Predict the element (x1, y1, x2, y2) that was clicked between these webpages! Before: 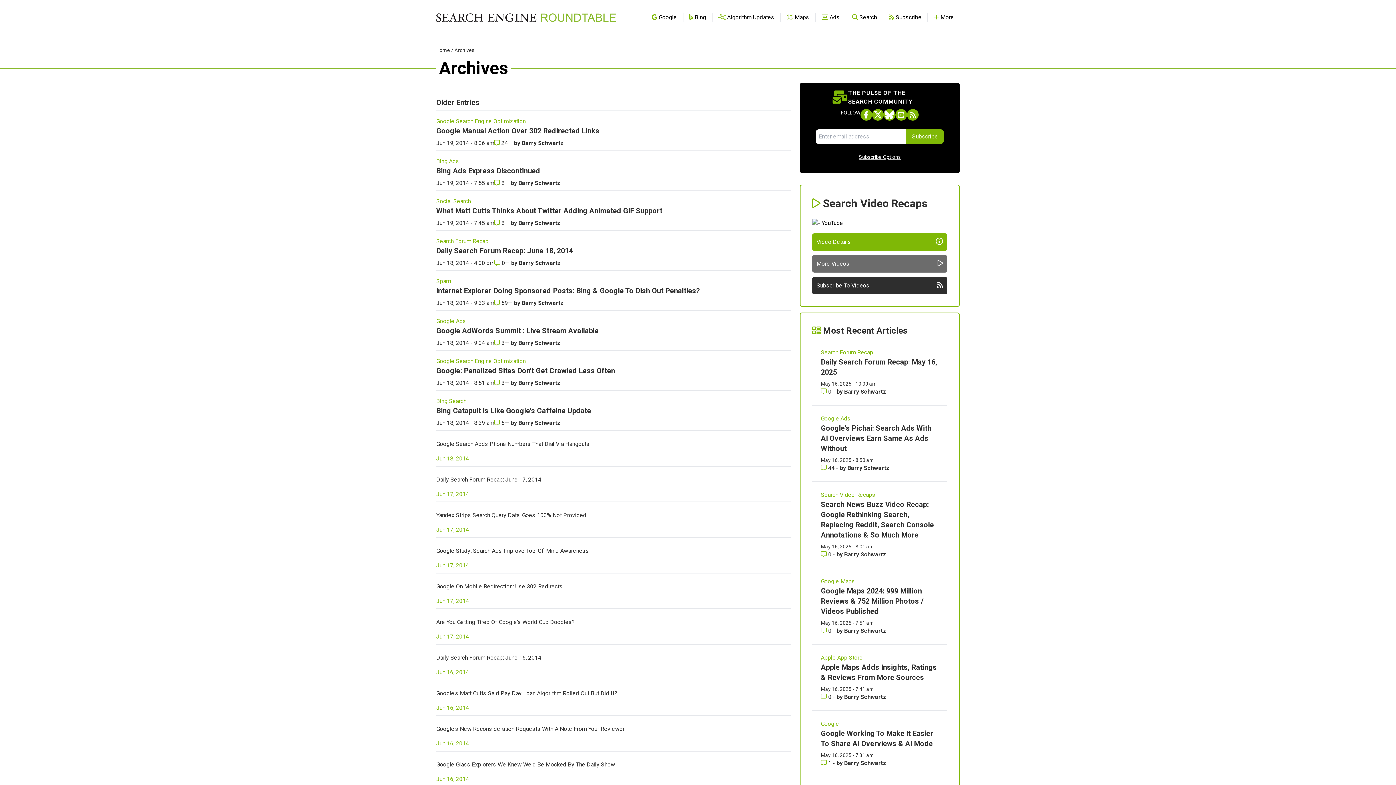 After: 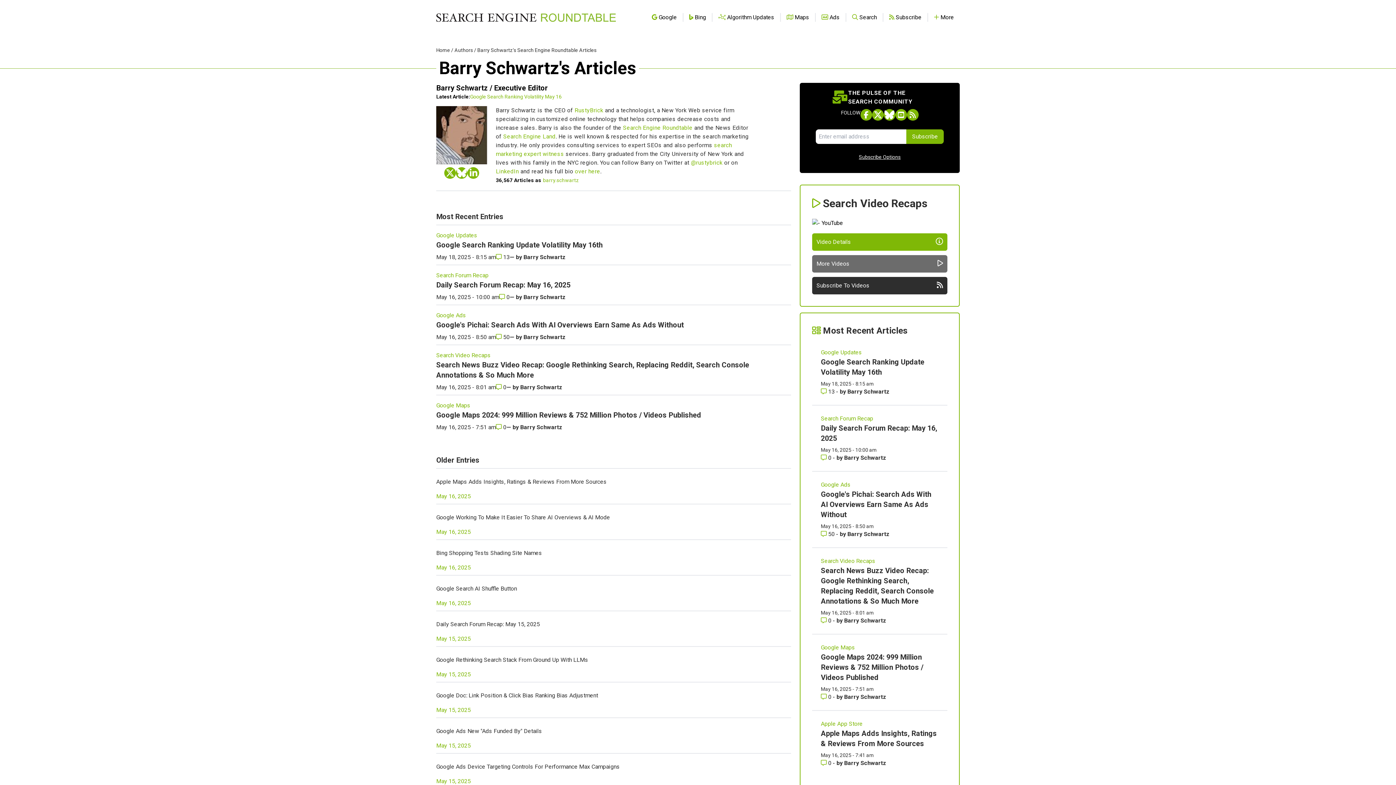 Action: bbox: (844, 388, 886, 395) label: More by Barry Schwartz